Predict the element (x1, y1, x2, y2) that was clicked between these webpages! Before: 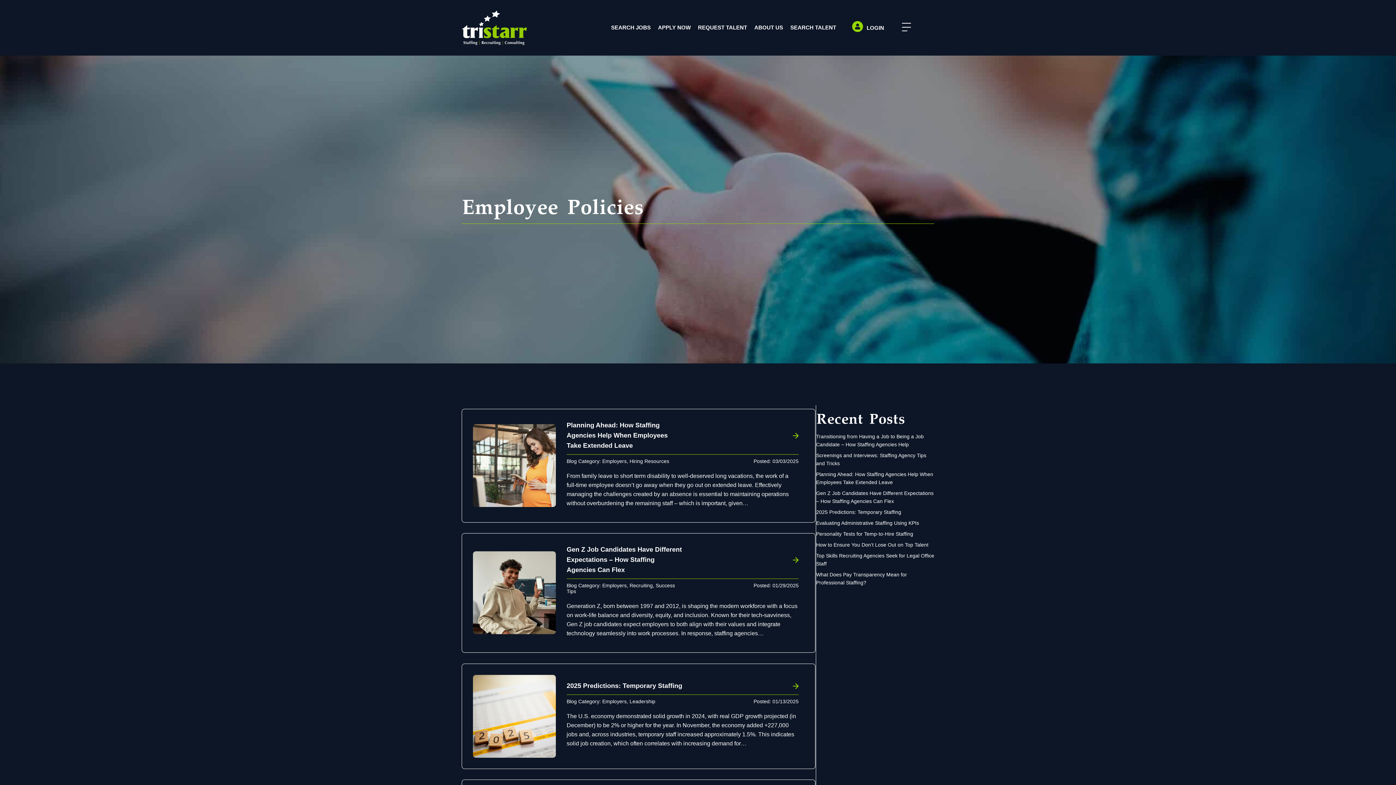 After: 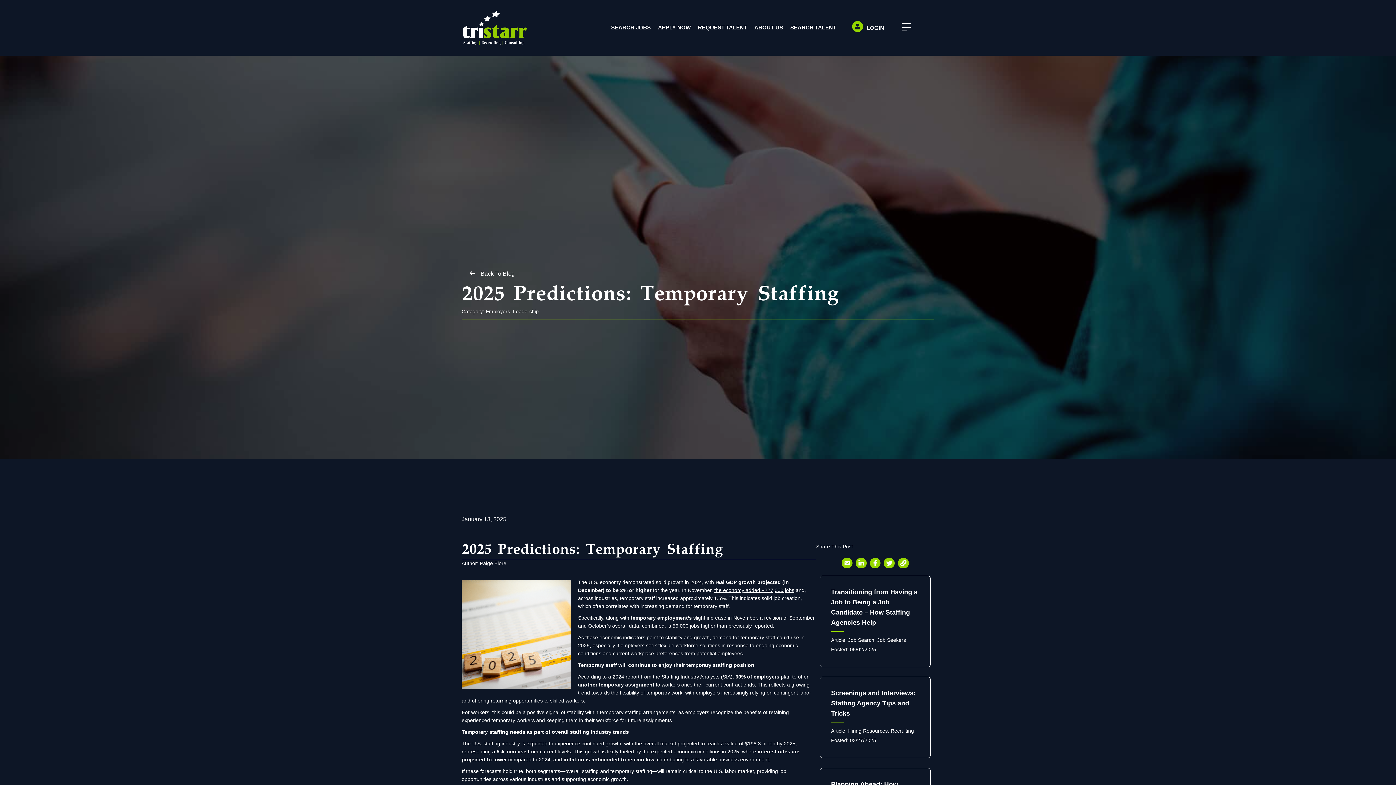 Action: bbox: (473, 713, 555, 719)